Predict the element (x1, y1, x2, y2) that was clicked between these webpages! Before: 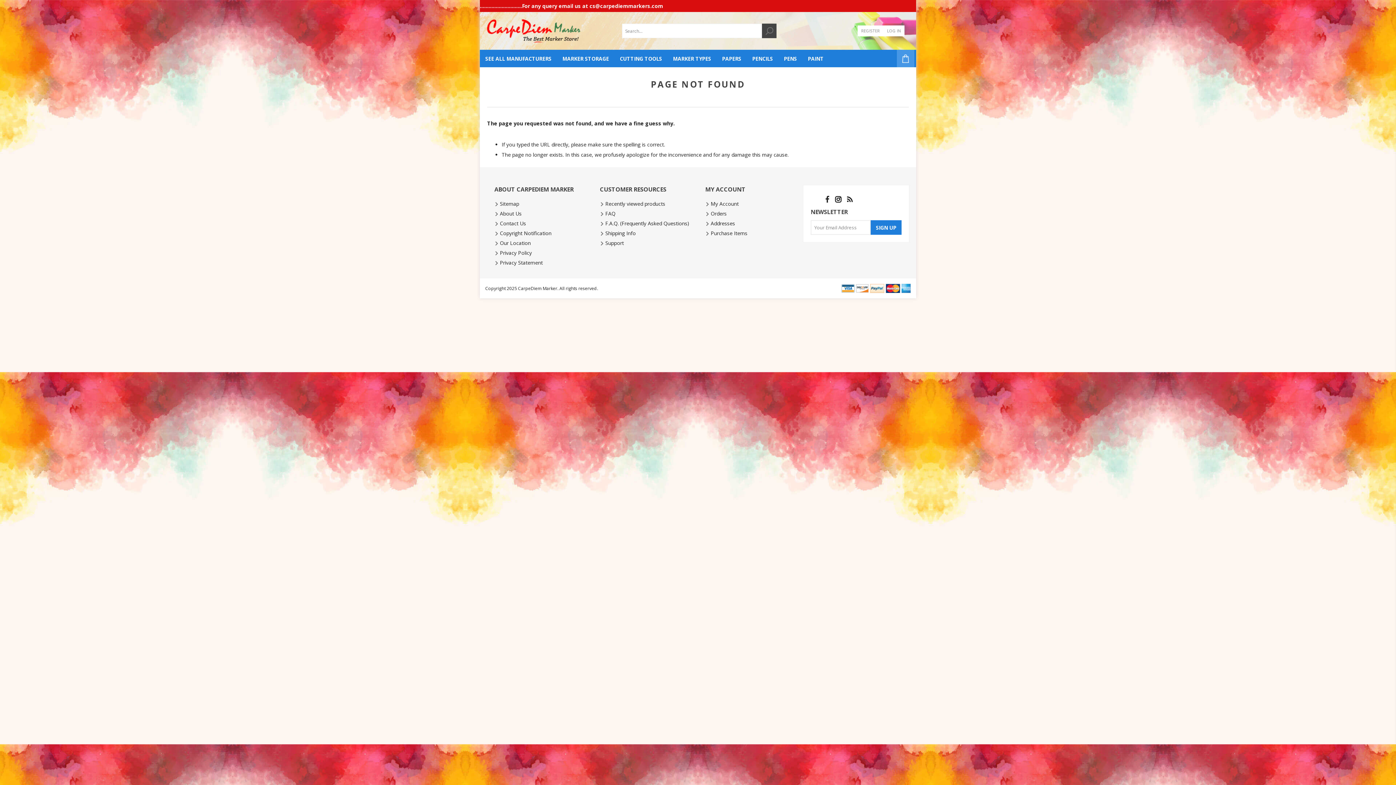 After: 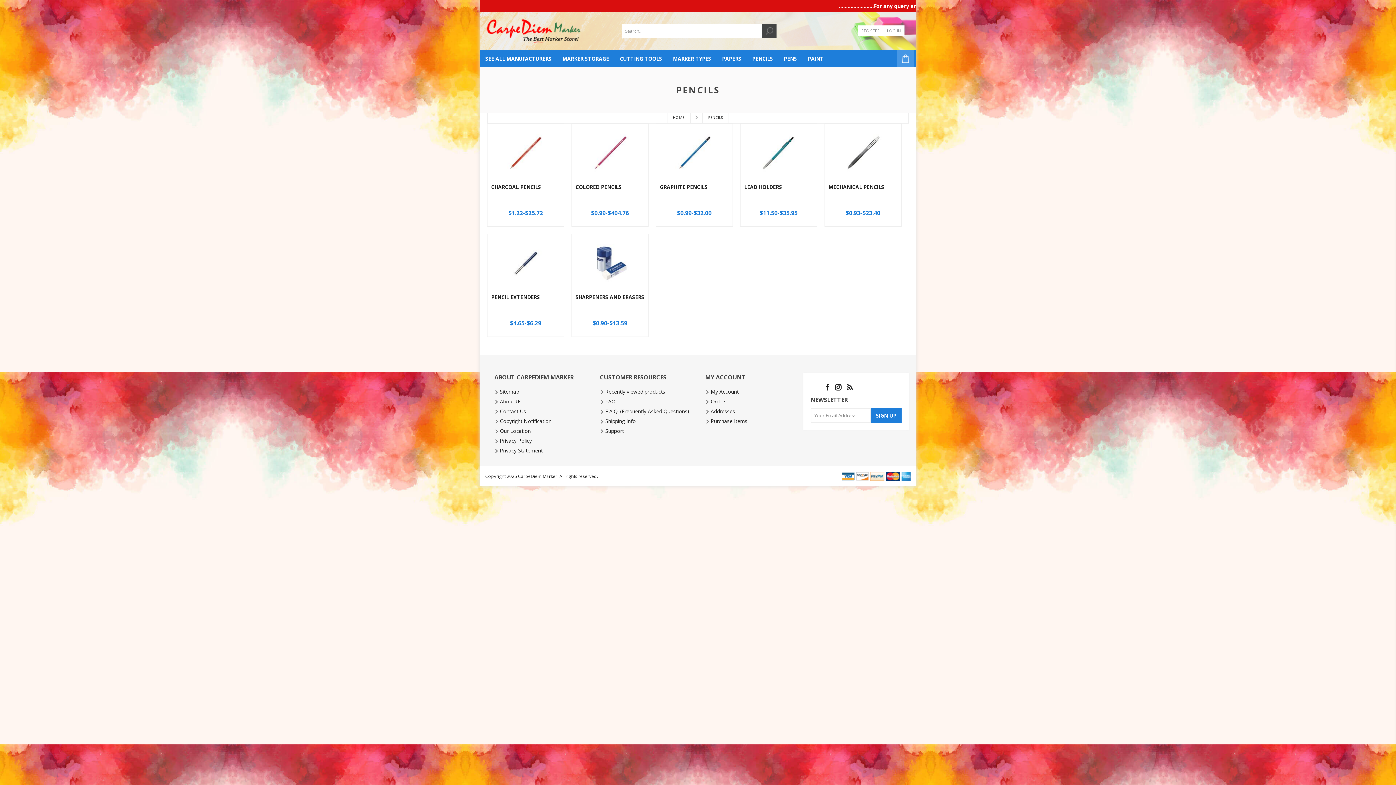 Action: bbox: (746, 52, 778, 65) label: PENCILS